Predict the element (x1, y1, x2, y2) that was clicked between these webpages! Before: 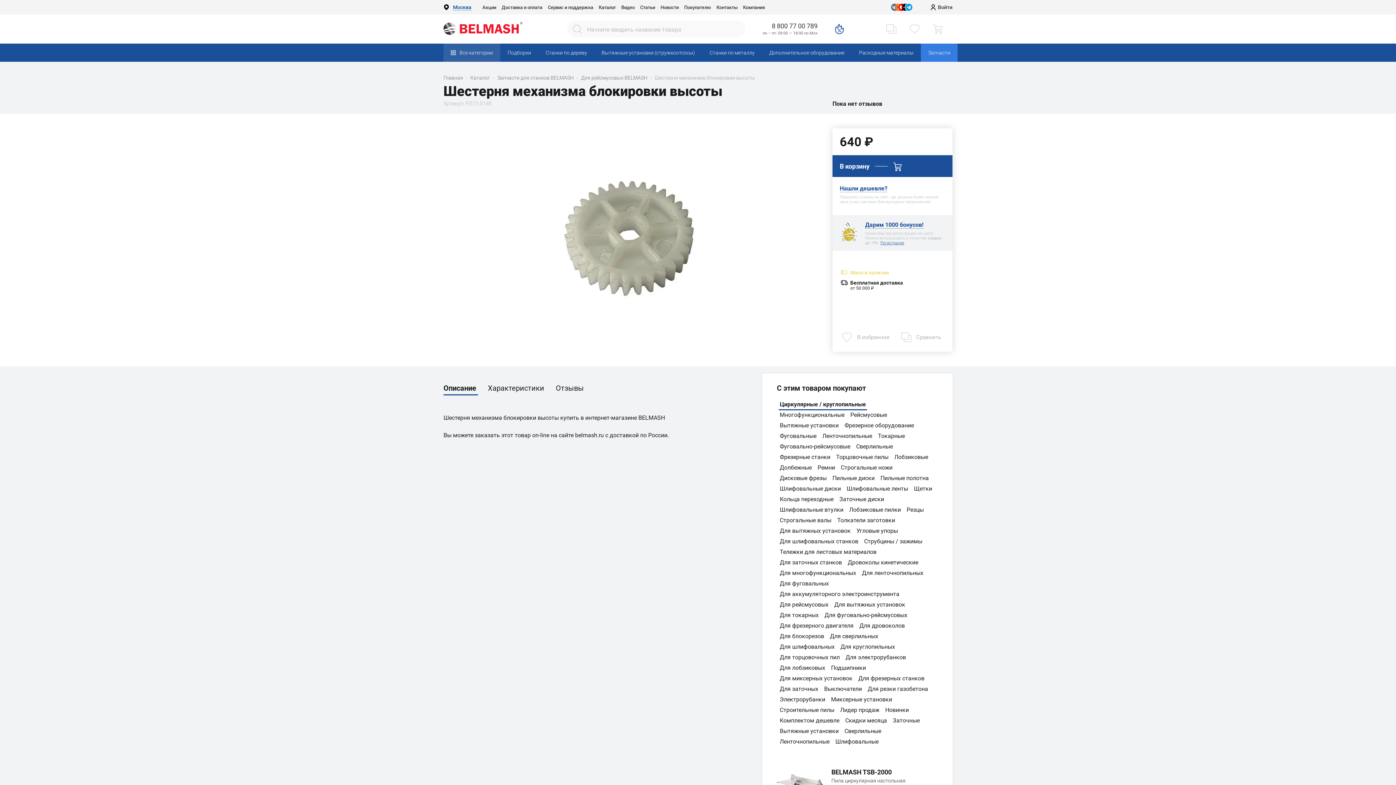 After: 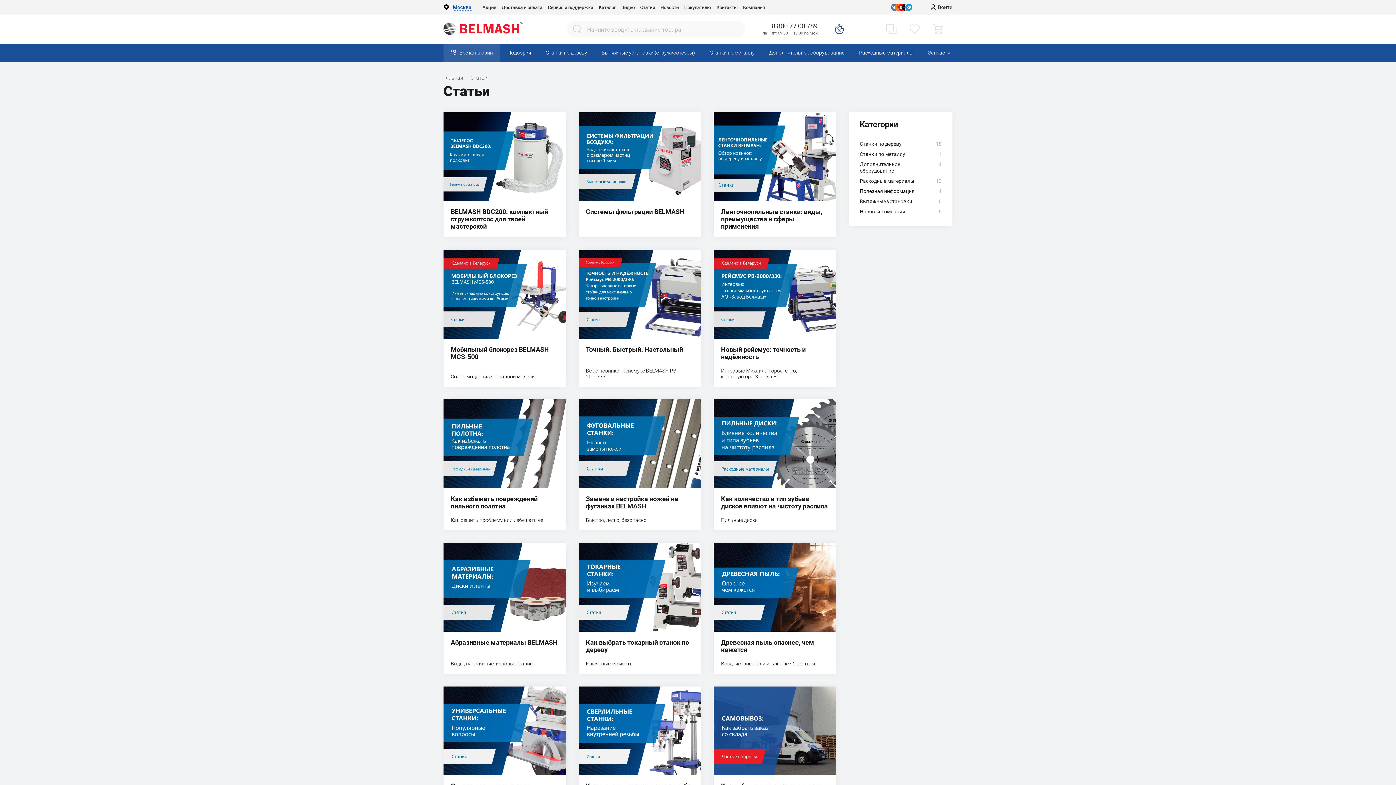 Action: bbox: (640, 4, 660, 10) label: Статьи